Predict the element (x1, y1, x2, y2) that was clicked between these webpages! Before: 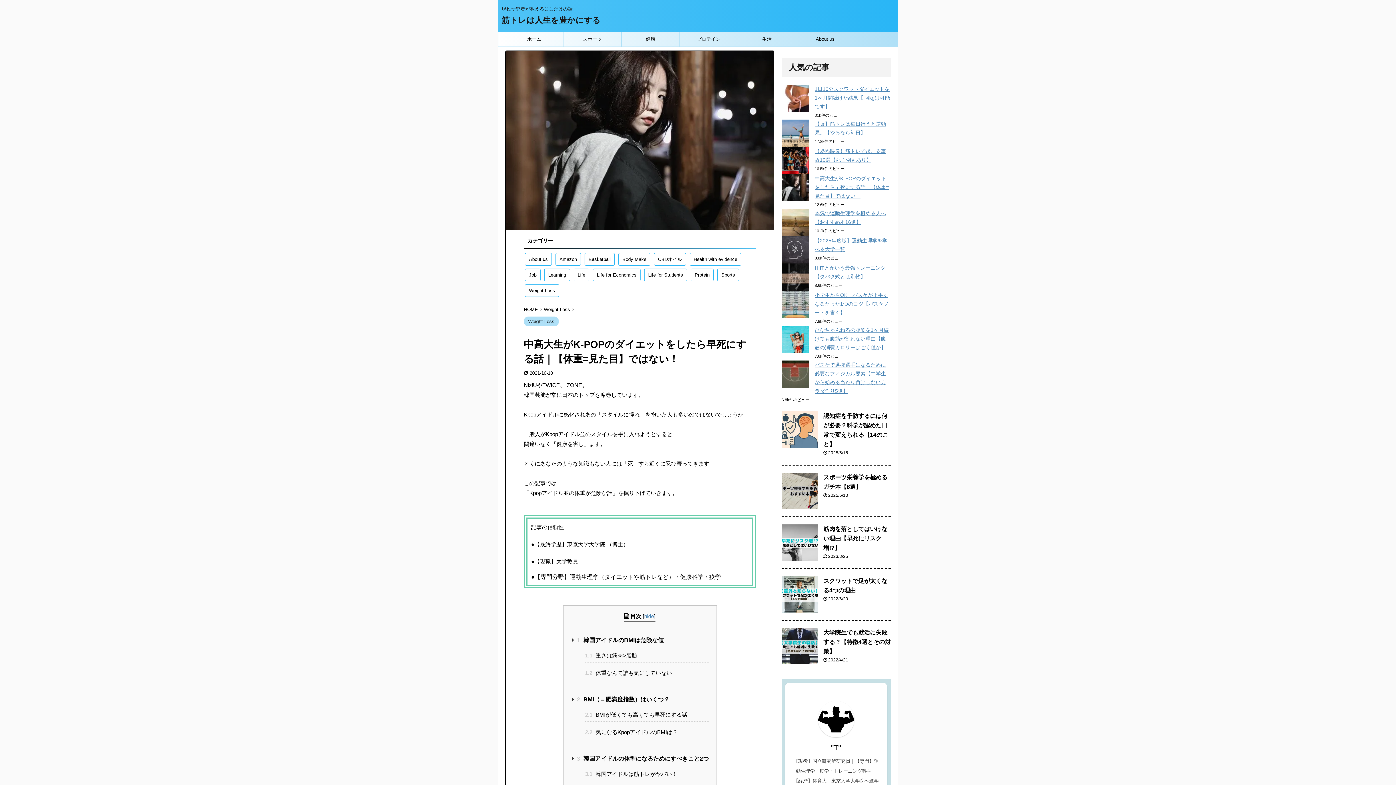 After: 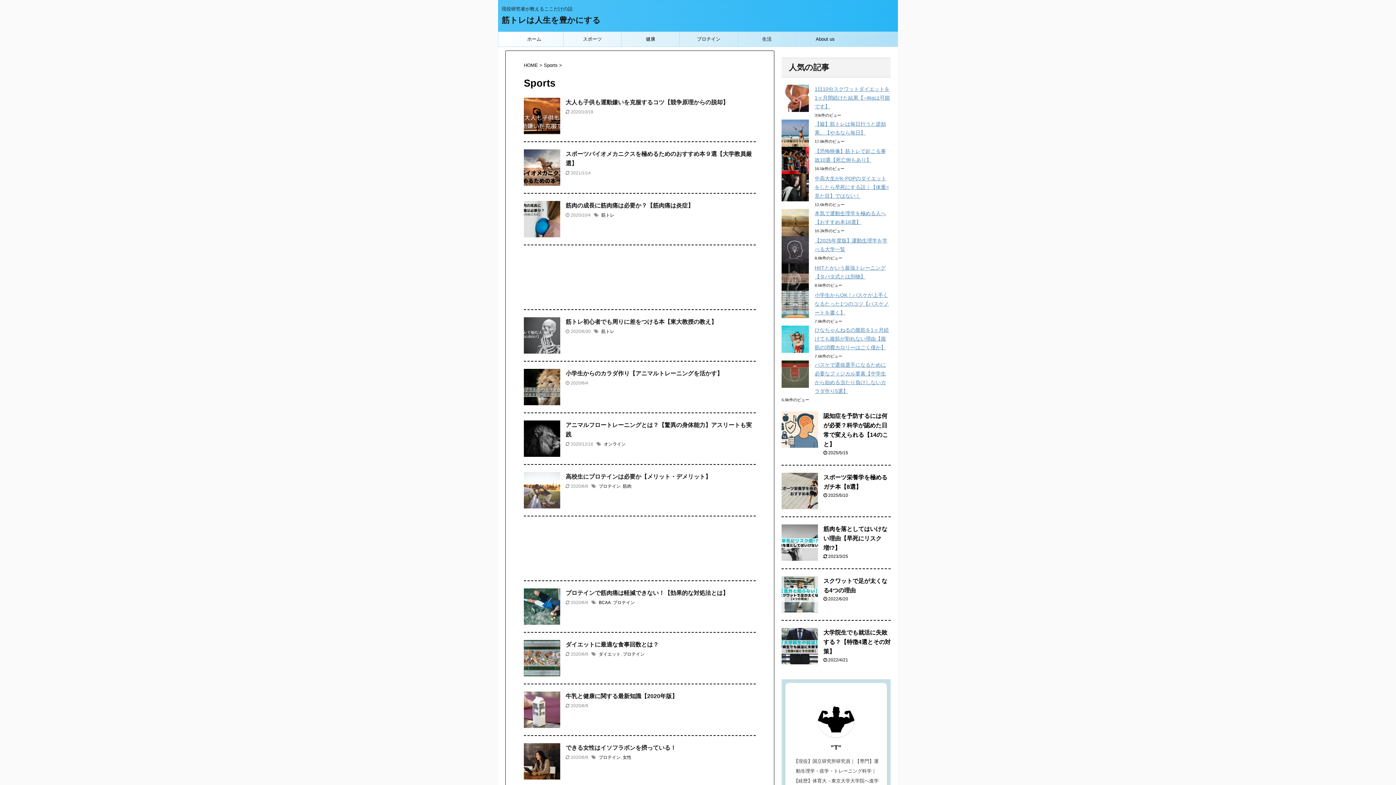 Action: label: Sports (12個の項目) bbox: (717, 268, 739, 281)